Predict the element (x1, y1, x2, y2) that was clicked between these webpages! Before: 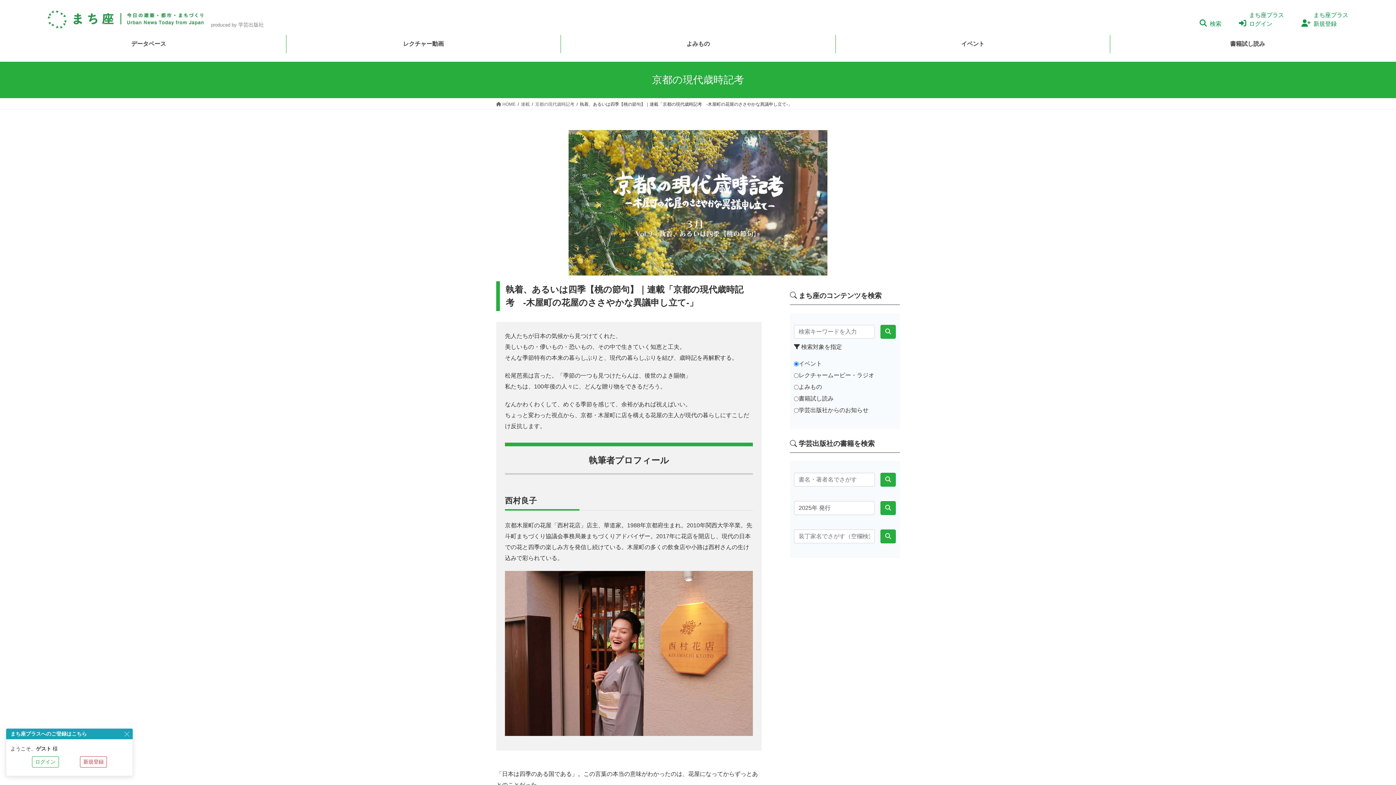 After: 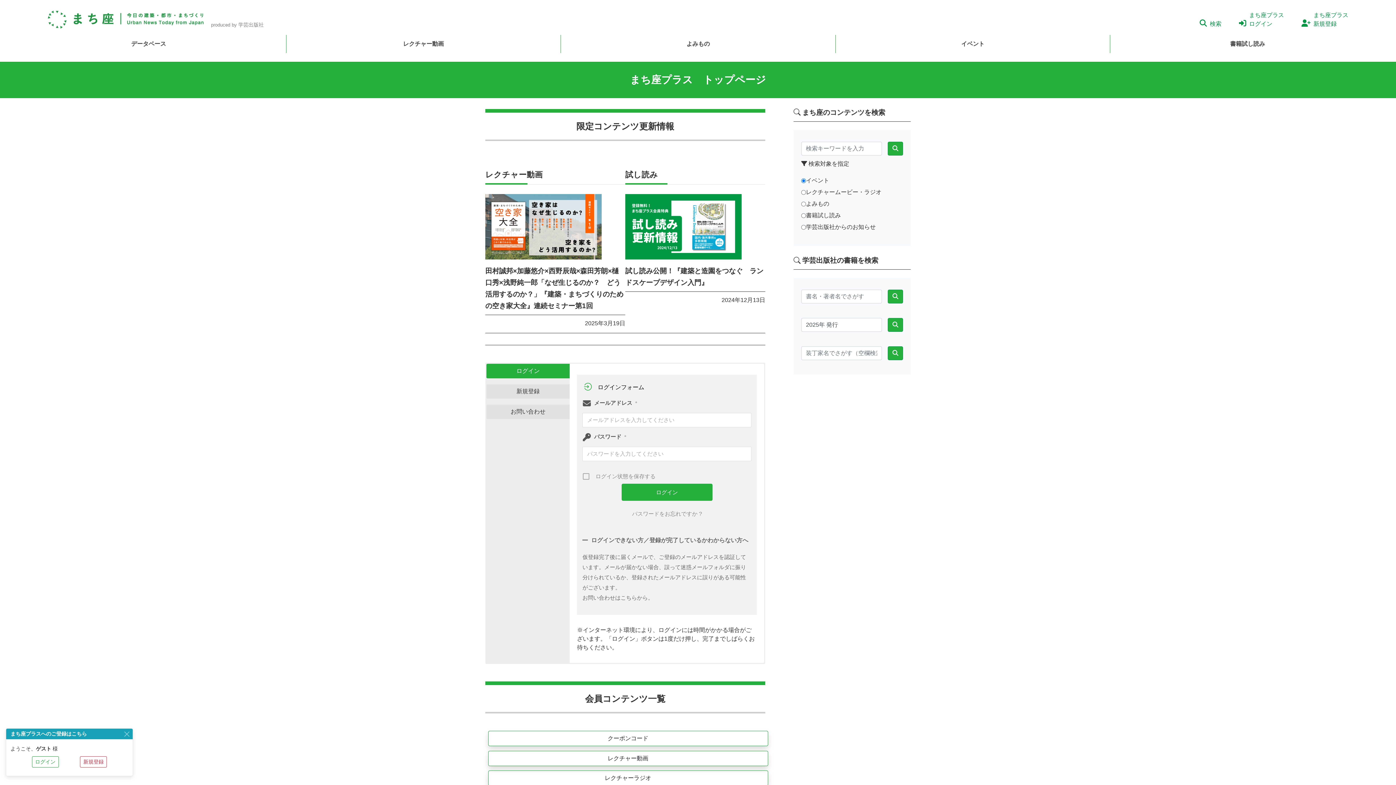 Action: label: ログイン bbox: (31, 756, 58, 767)